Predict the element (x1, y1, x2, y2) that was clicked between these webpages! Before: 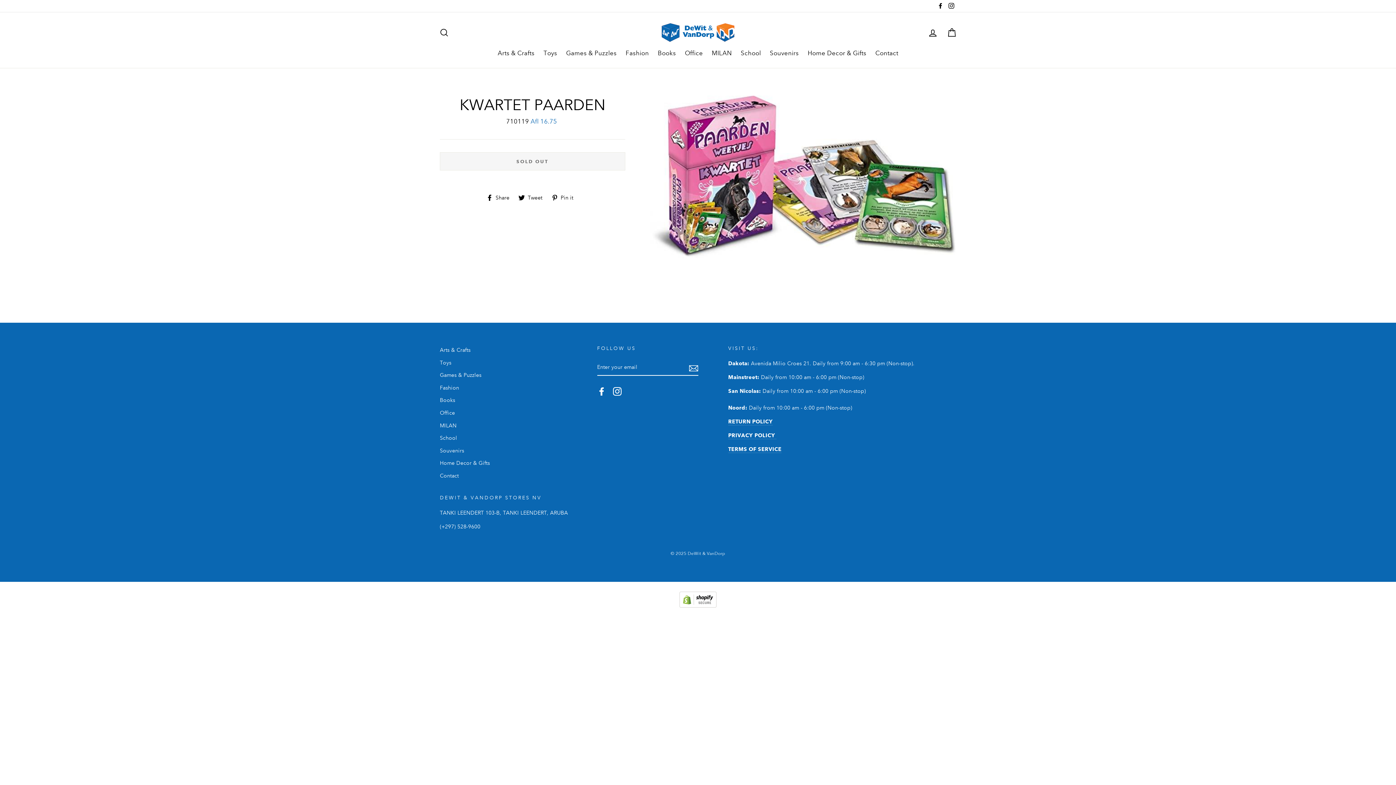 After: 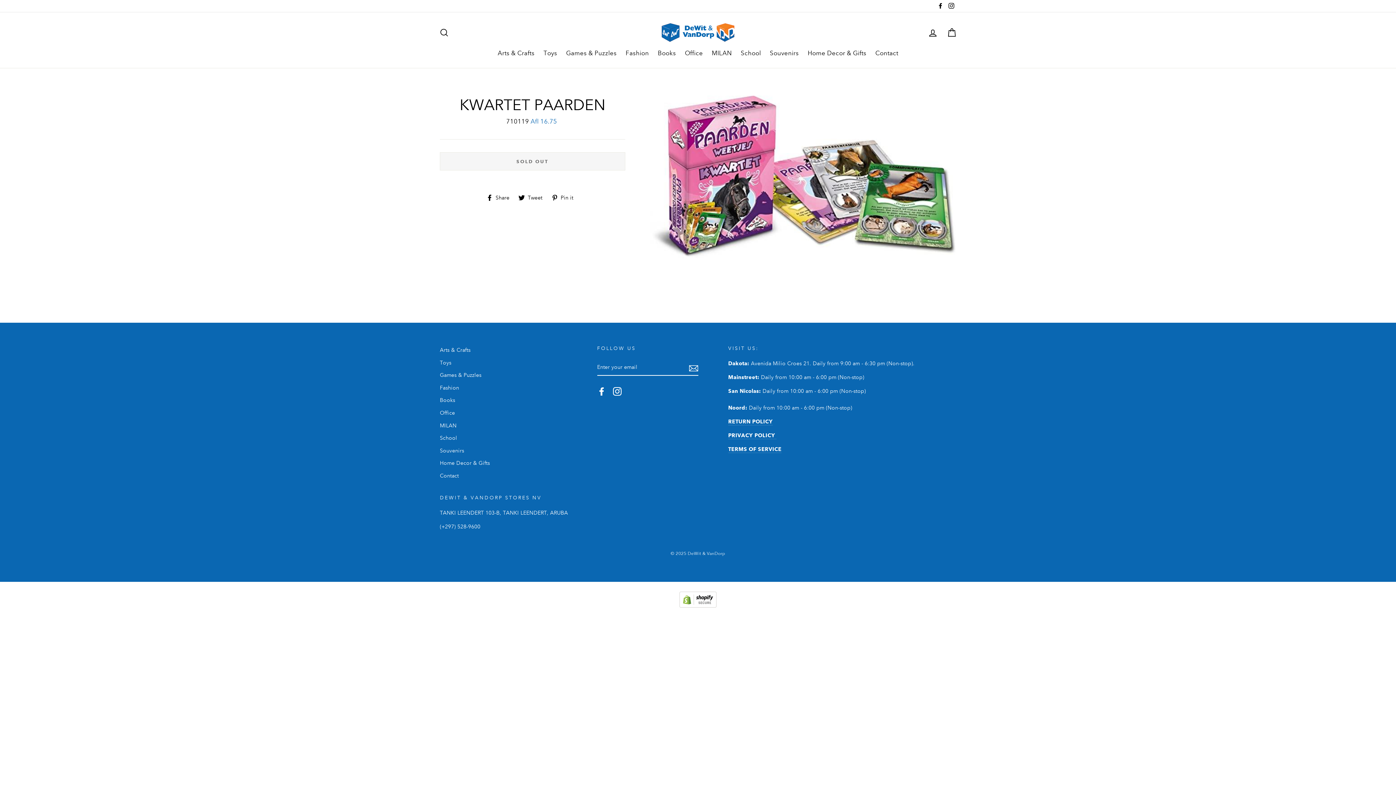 Action: bbox: (551, 194, 578, 200) label:  Pin it
Pin on Pinterest